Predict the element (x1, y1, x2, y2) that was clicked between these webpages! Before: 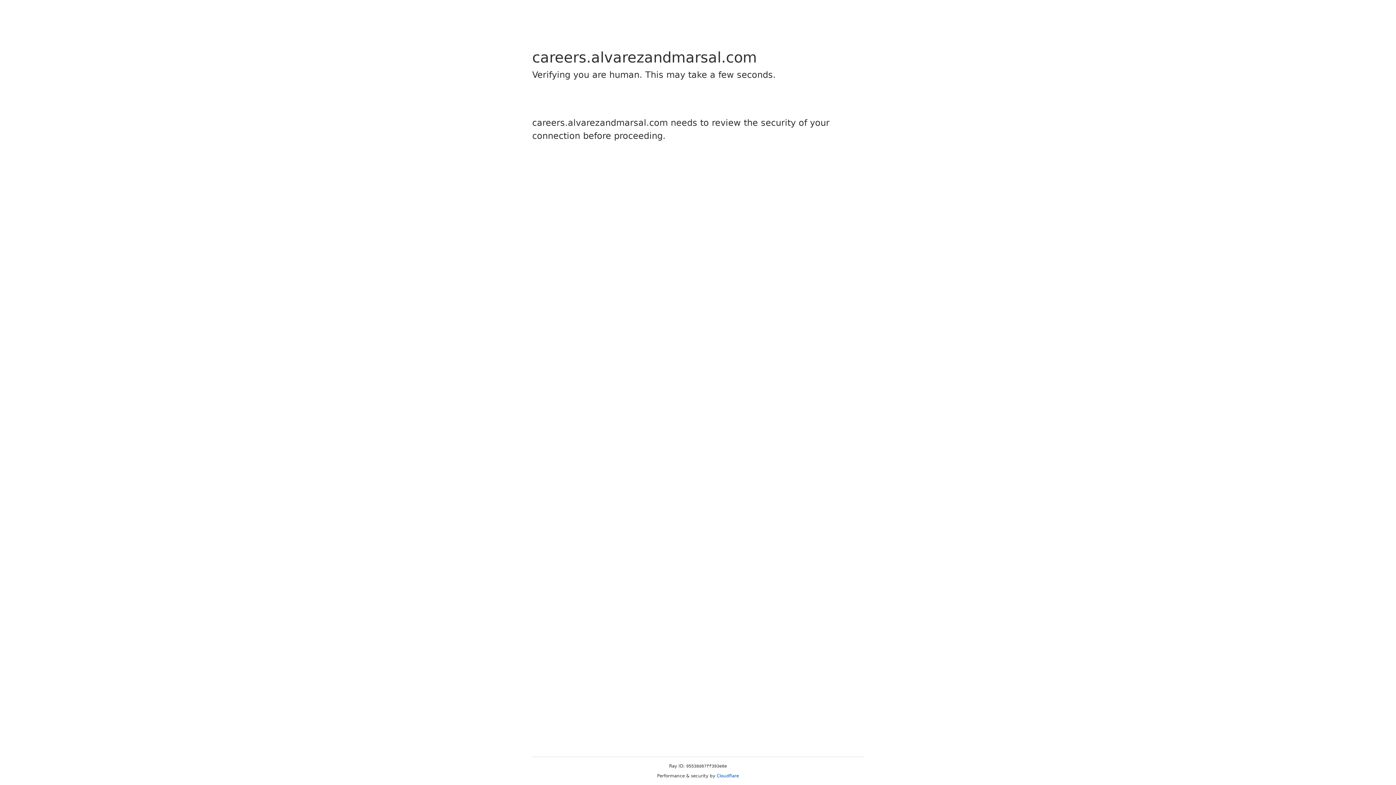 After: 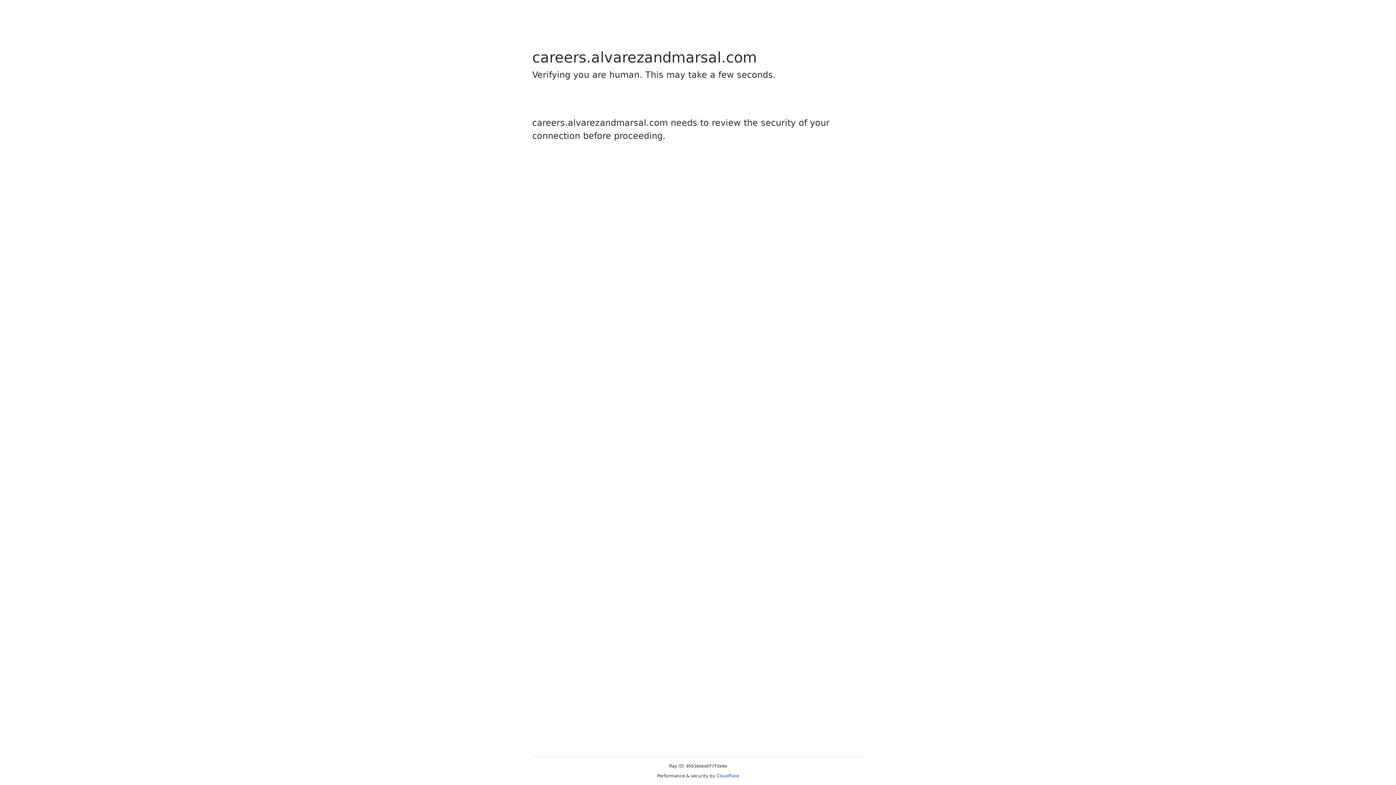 Action: bbox: (716, 773, 739, 778) label: Cloudflare